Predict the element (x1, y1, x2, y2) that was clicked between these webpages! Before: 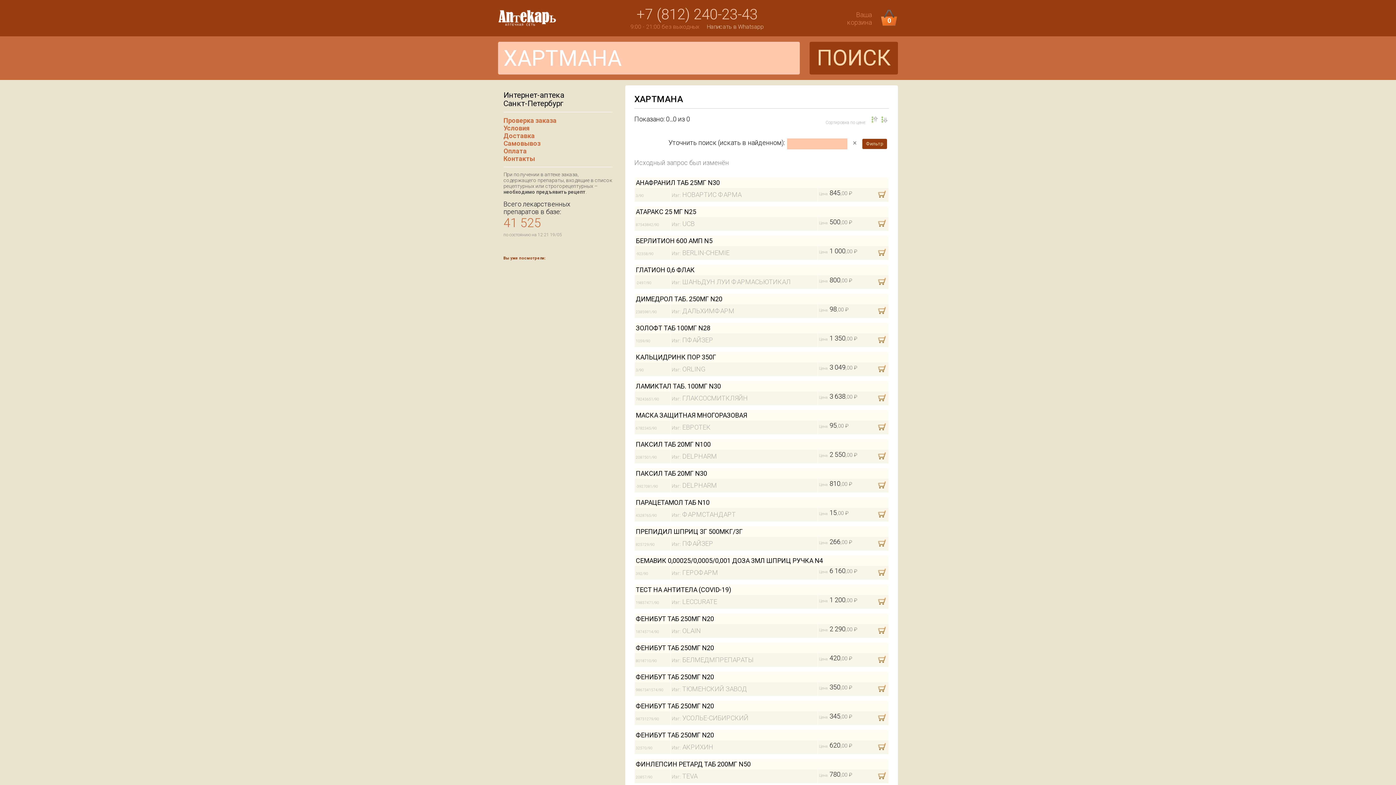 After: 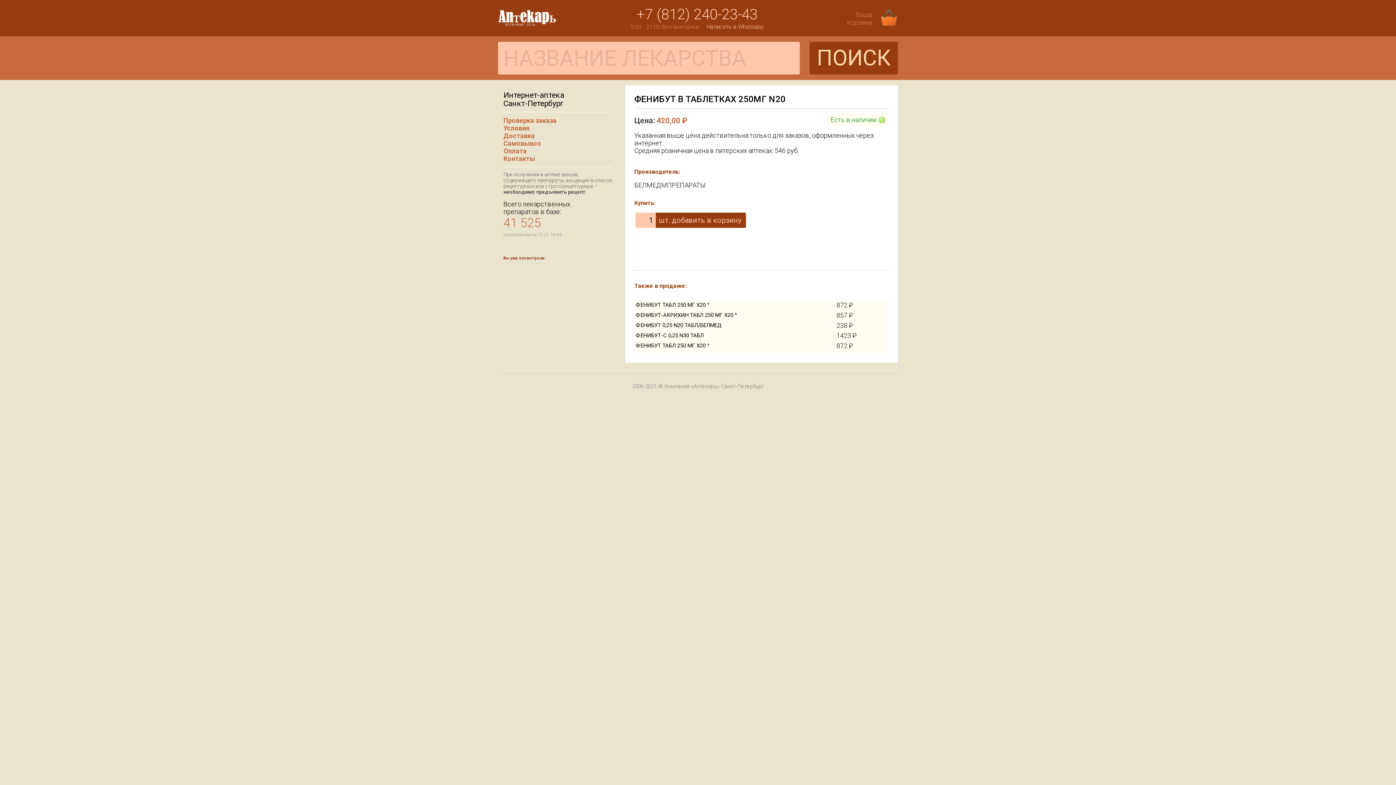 Action: label: ФЕНИБУТ ТАБ 250МГ N20 bbox: (636, 644, 714, 652)